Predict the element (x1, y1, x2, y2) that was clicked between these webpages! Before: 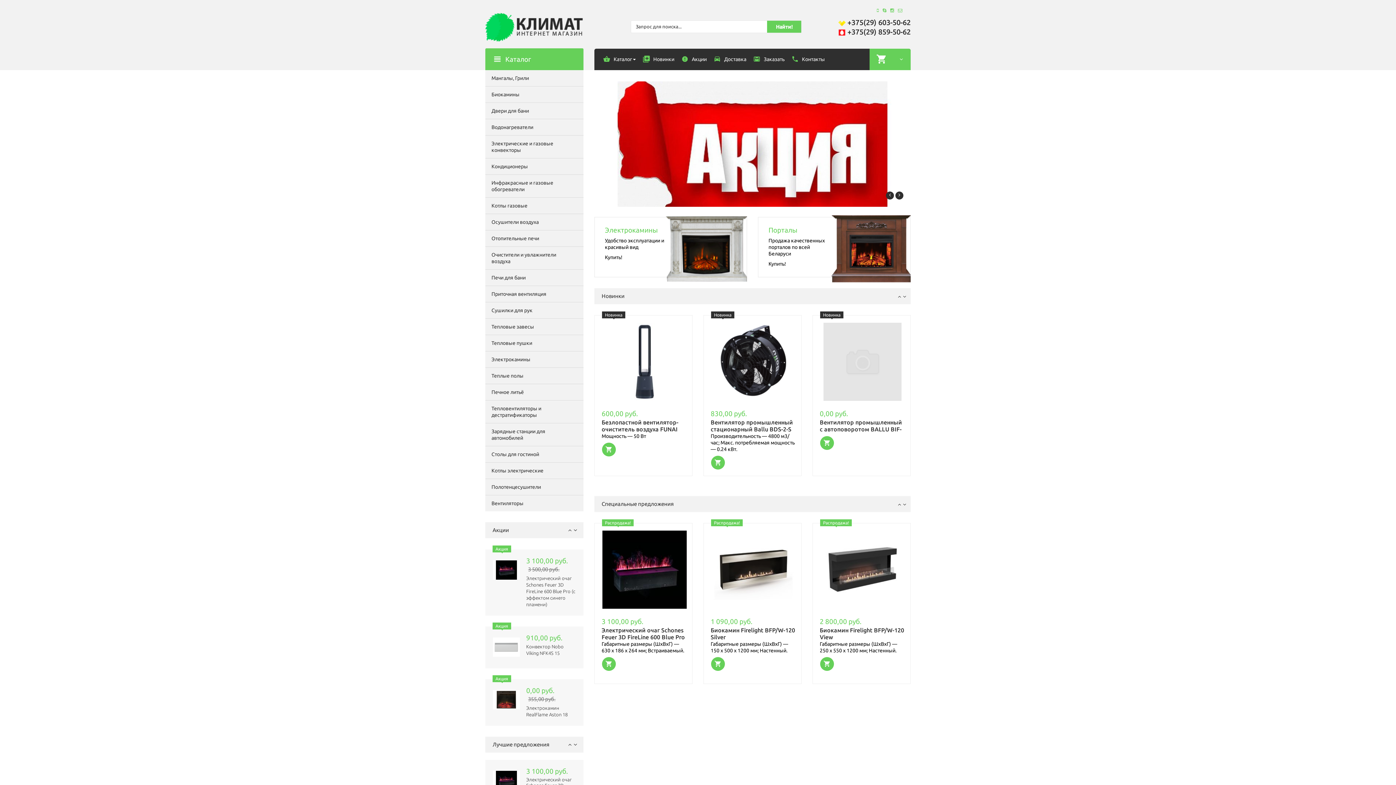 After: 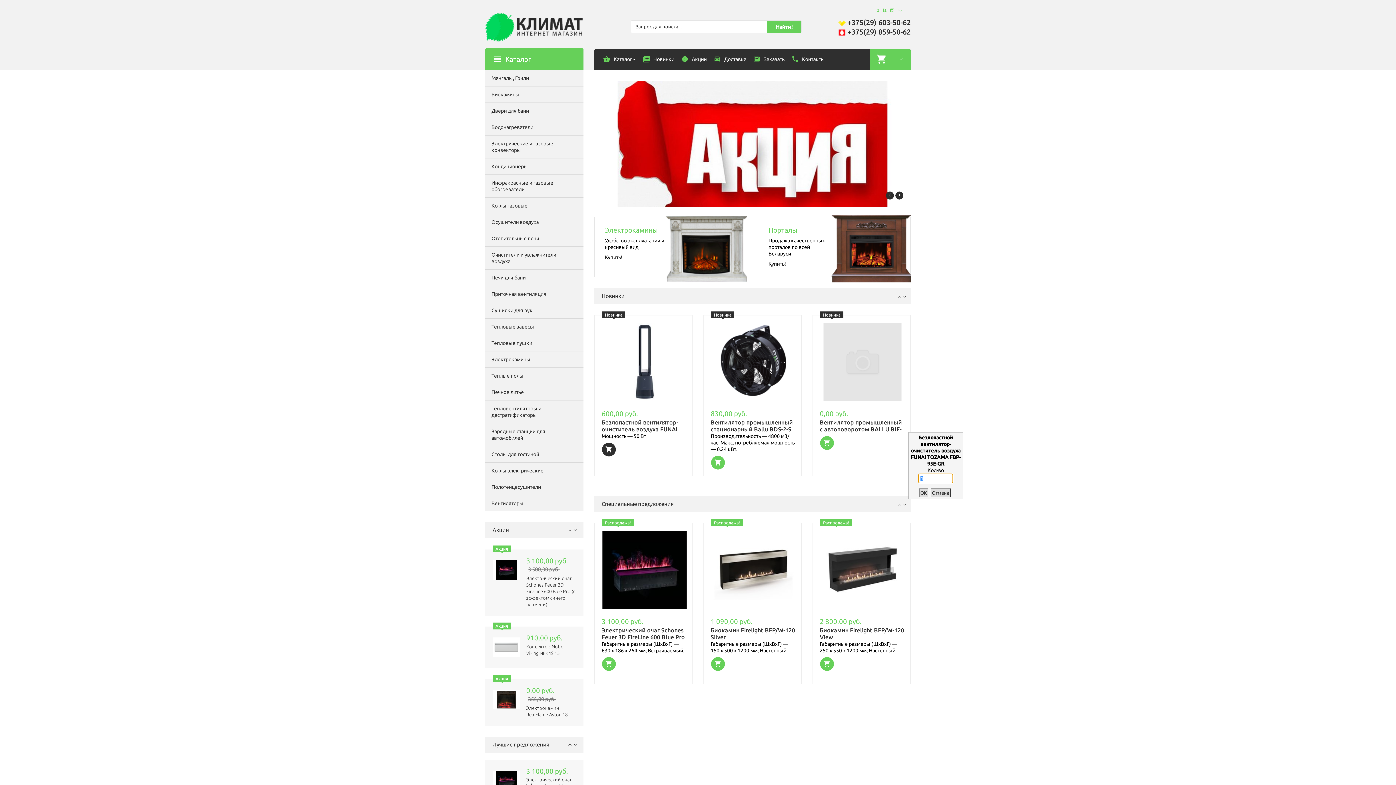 Action: bbox: (601, 446, 616, 452)